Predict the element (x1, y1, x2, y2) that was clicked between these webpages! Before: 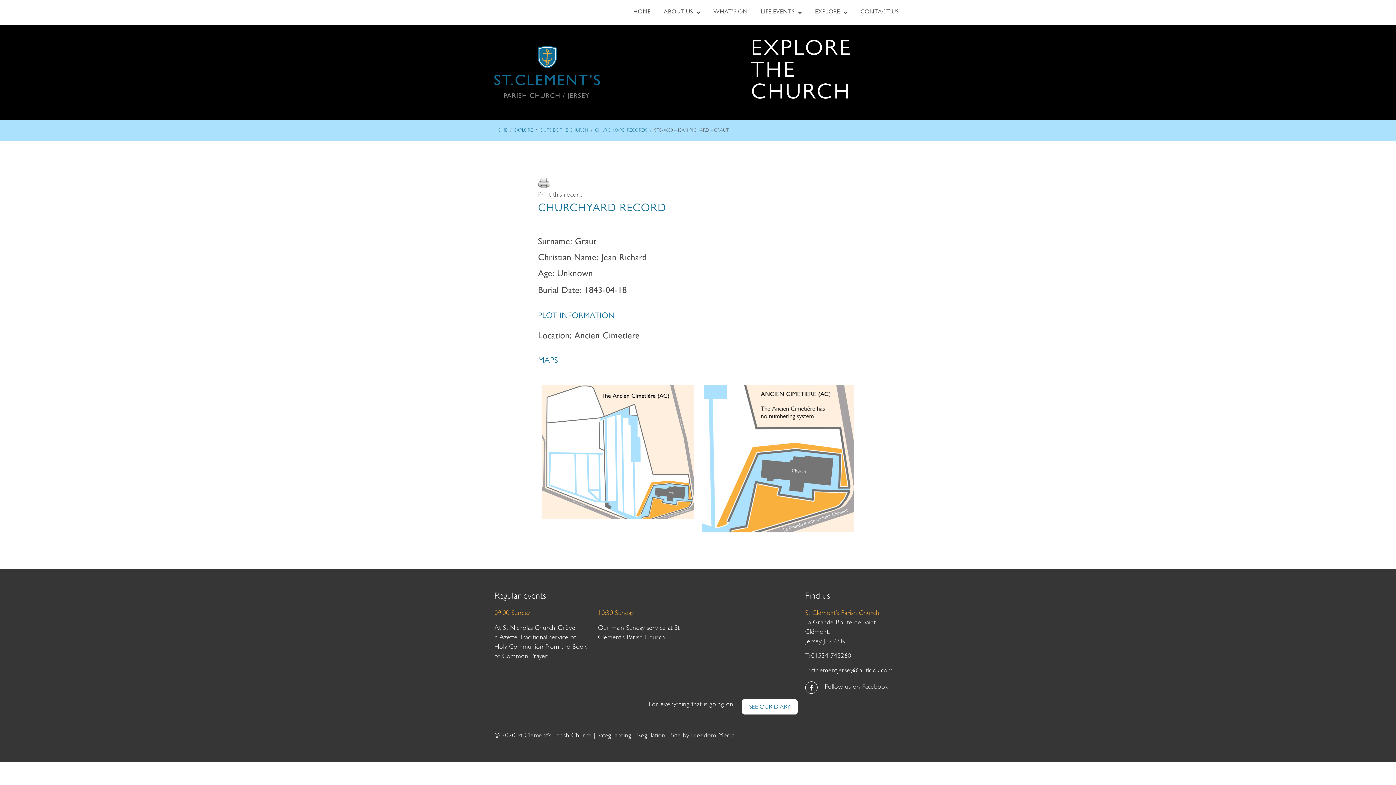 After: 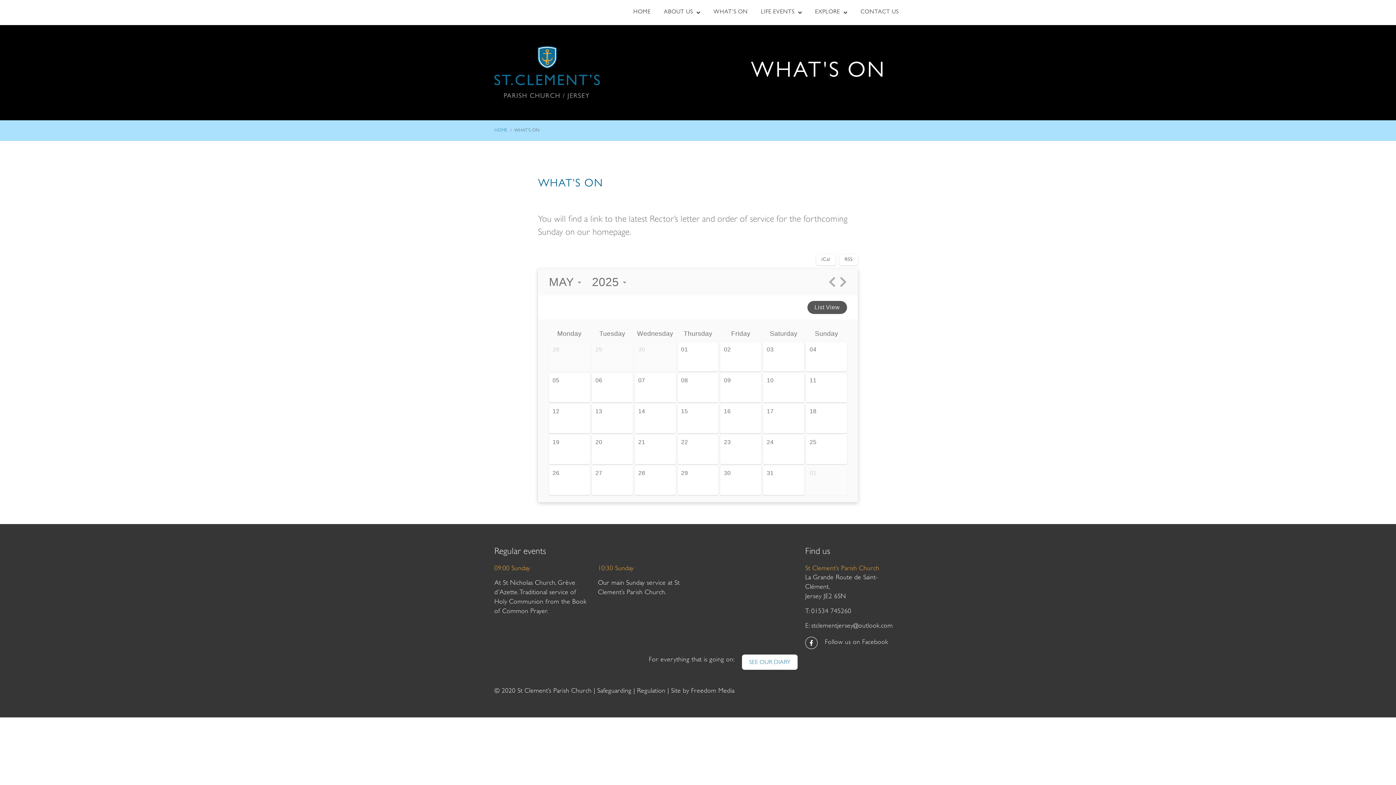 Action: bbox: (707, 0, 754, 25) label: WHAT’S ON